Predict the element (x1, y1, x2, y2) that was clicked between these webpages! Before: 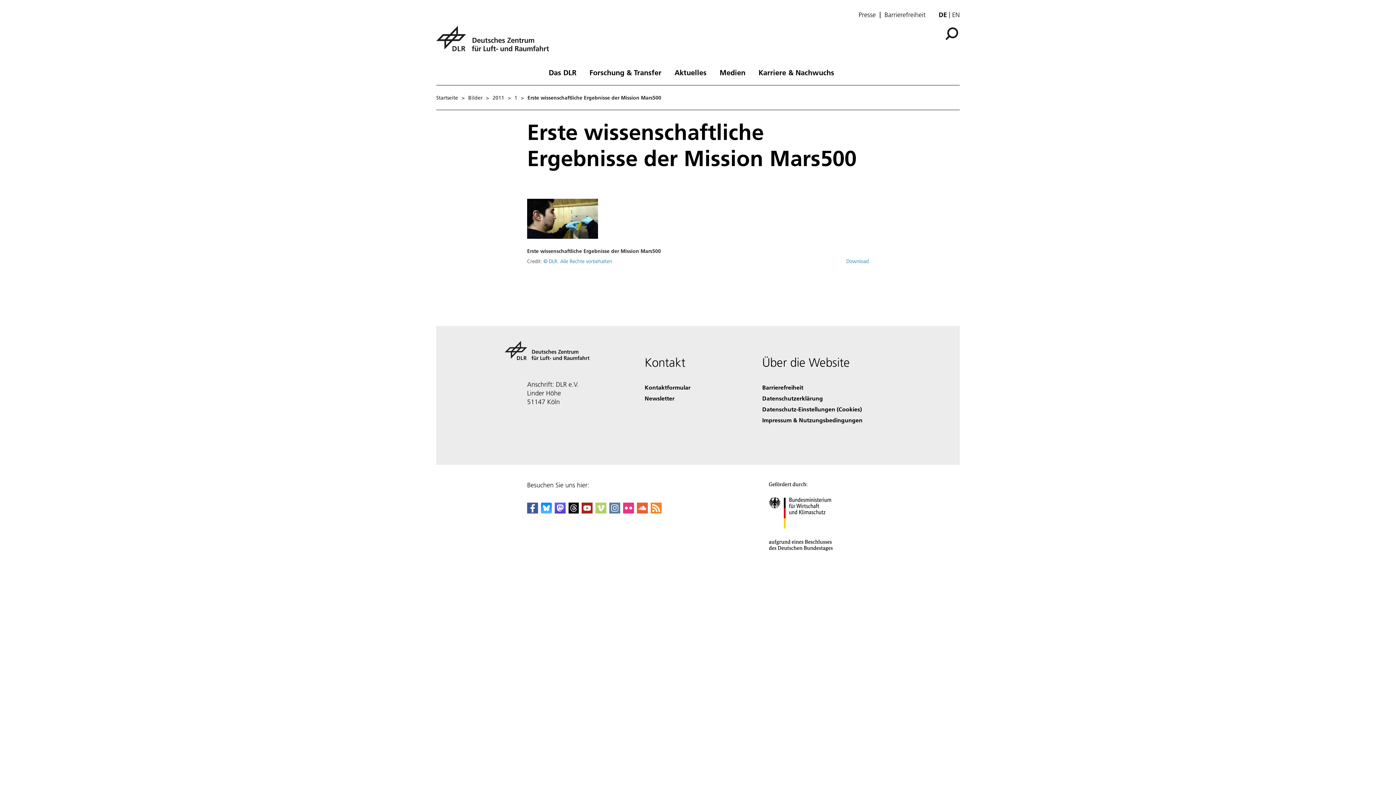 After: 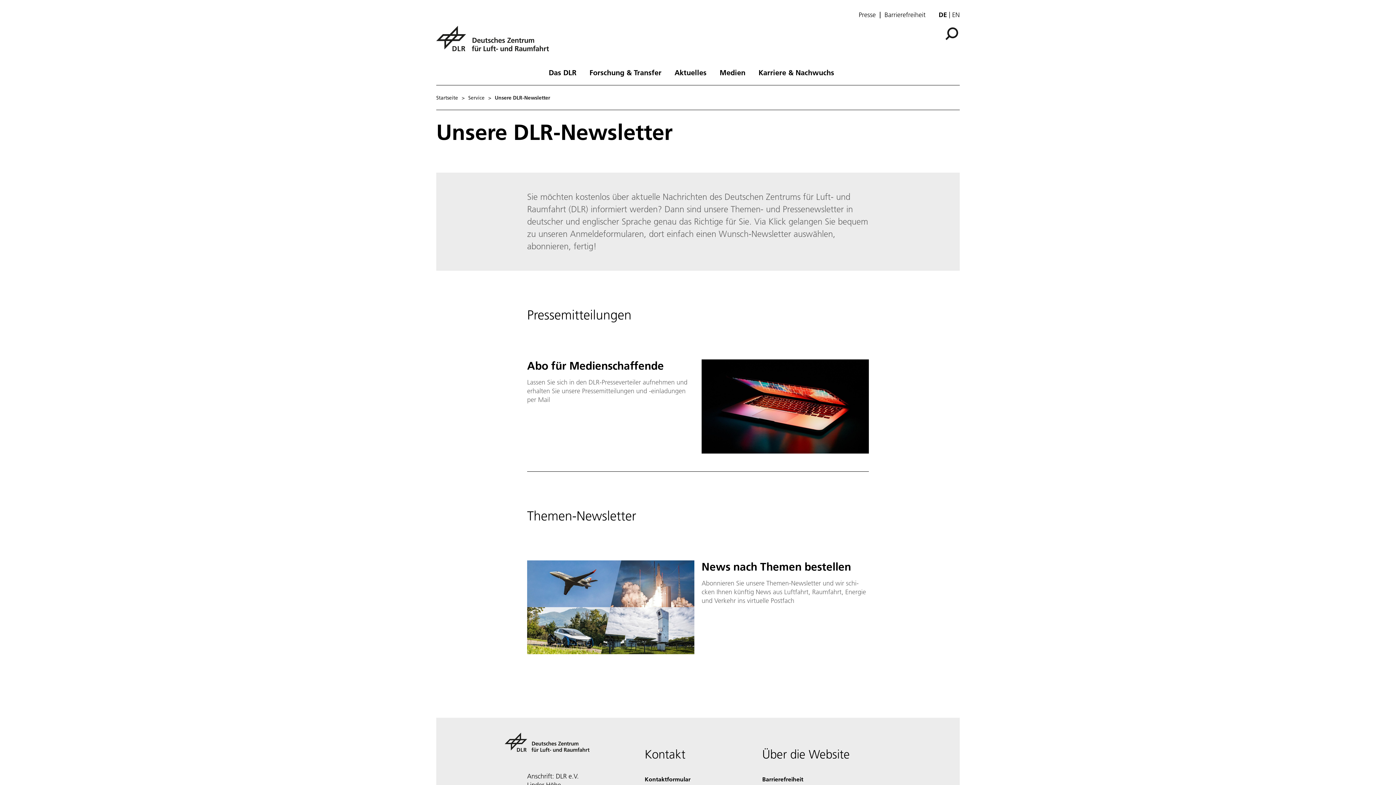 Action: label: Newsletter bbox: (644, 394, 674, 402)